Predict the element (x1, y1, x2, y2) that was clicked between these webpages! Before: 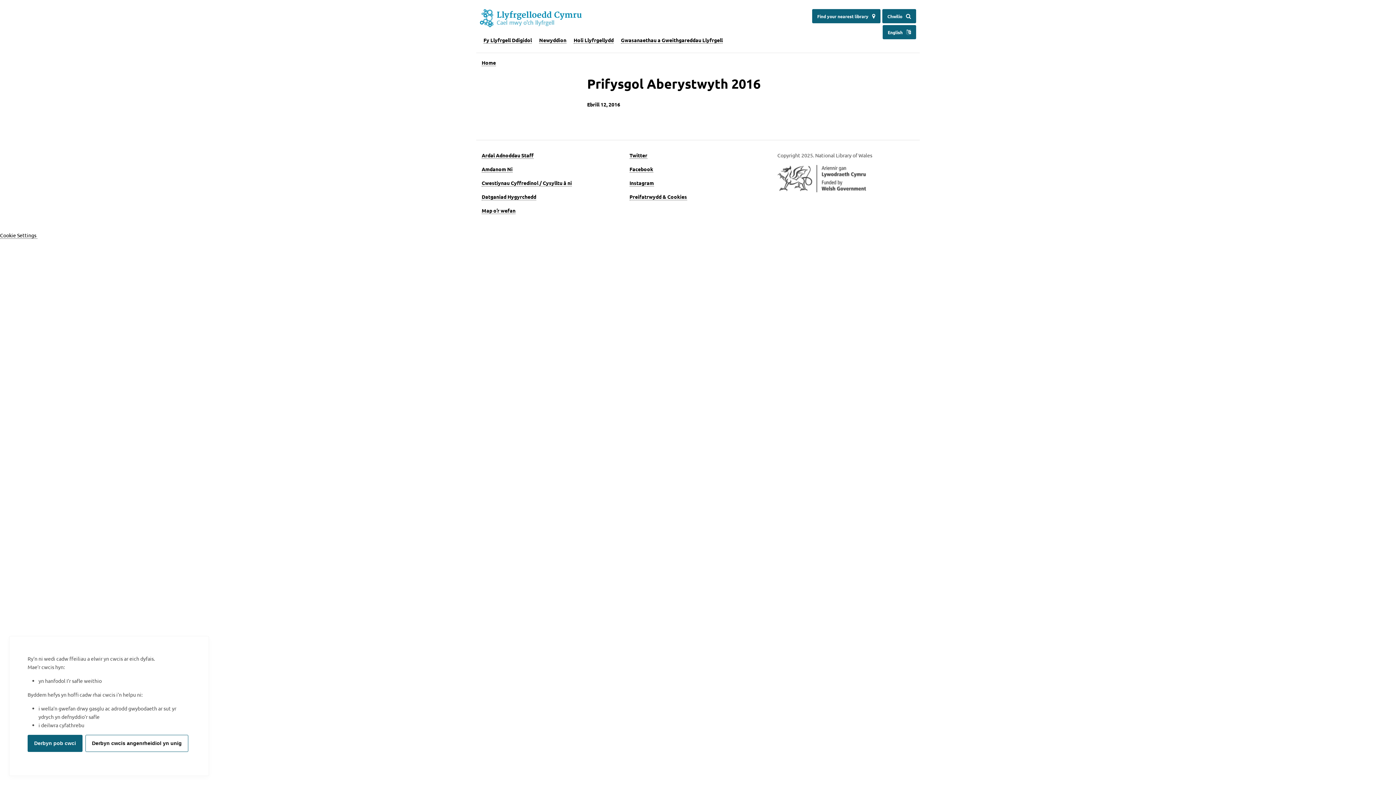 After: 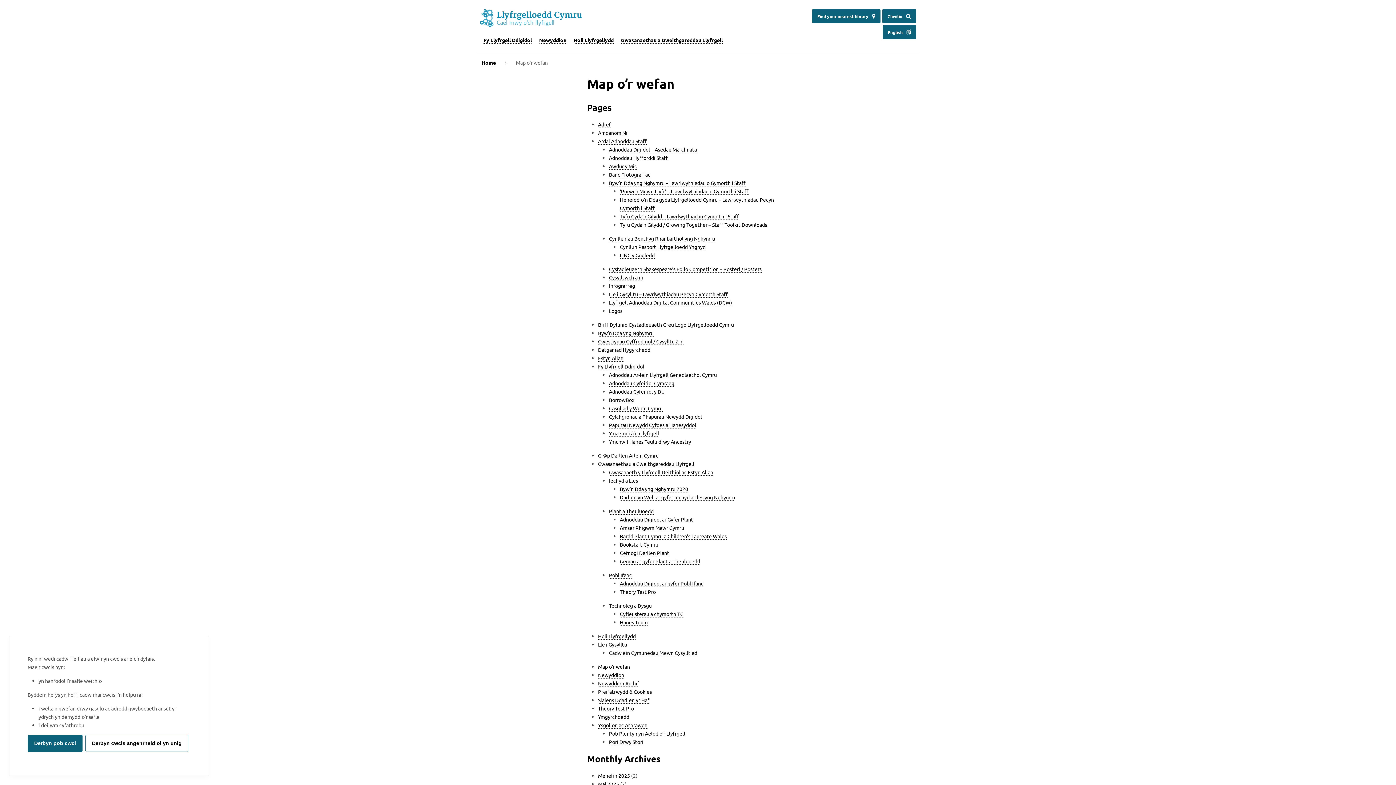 Action: bbox: (481, 207, 515, 214) label: Map o’r wefan